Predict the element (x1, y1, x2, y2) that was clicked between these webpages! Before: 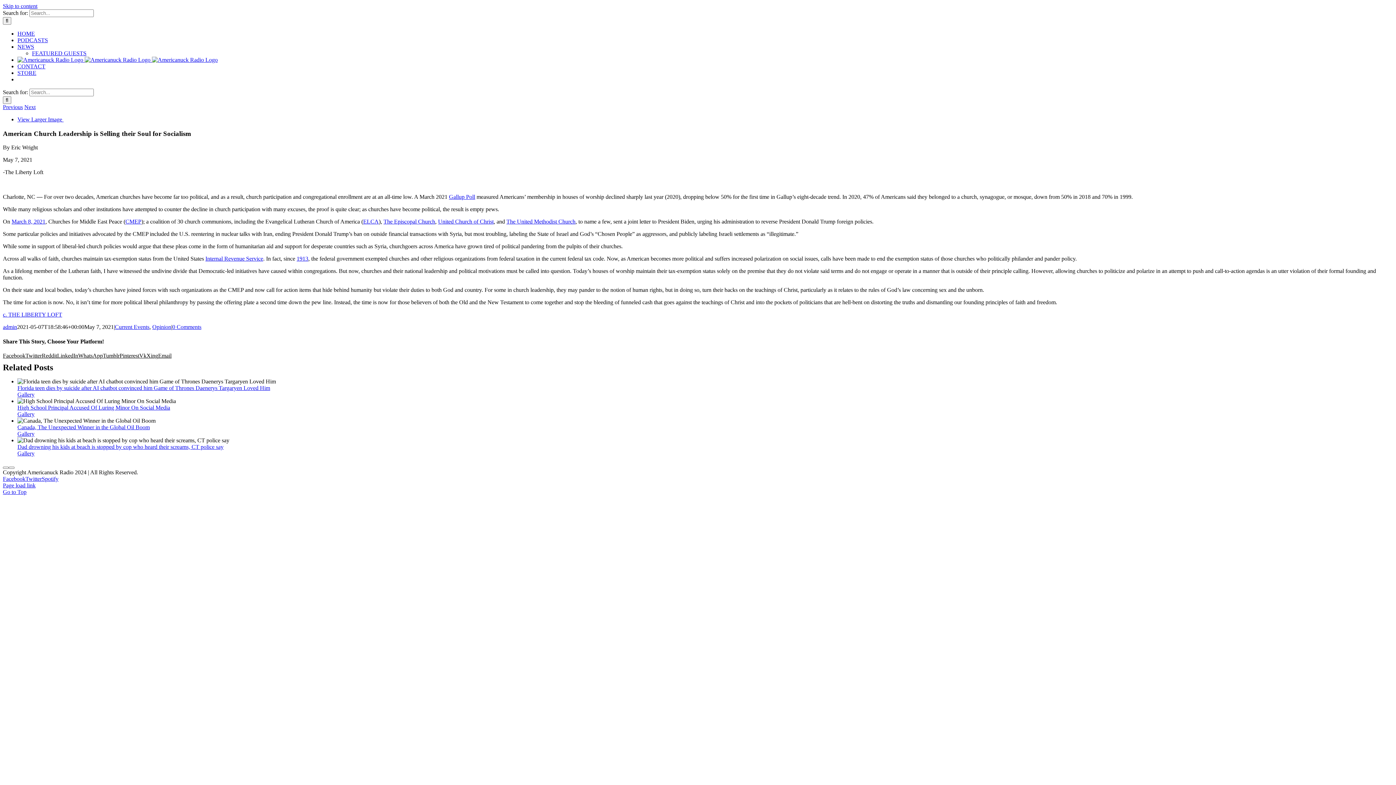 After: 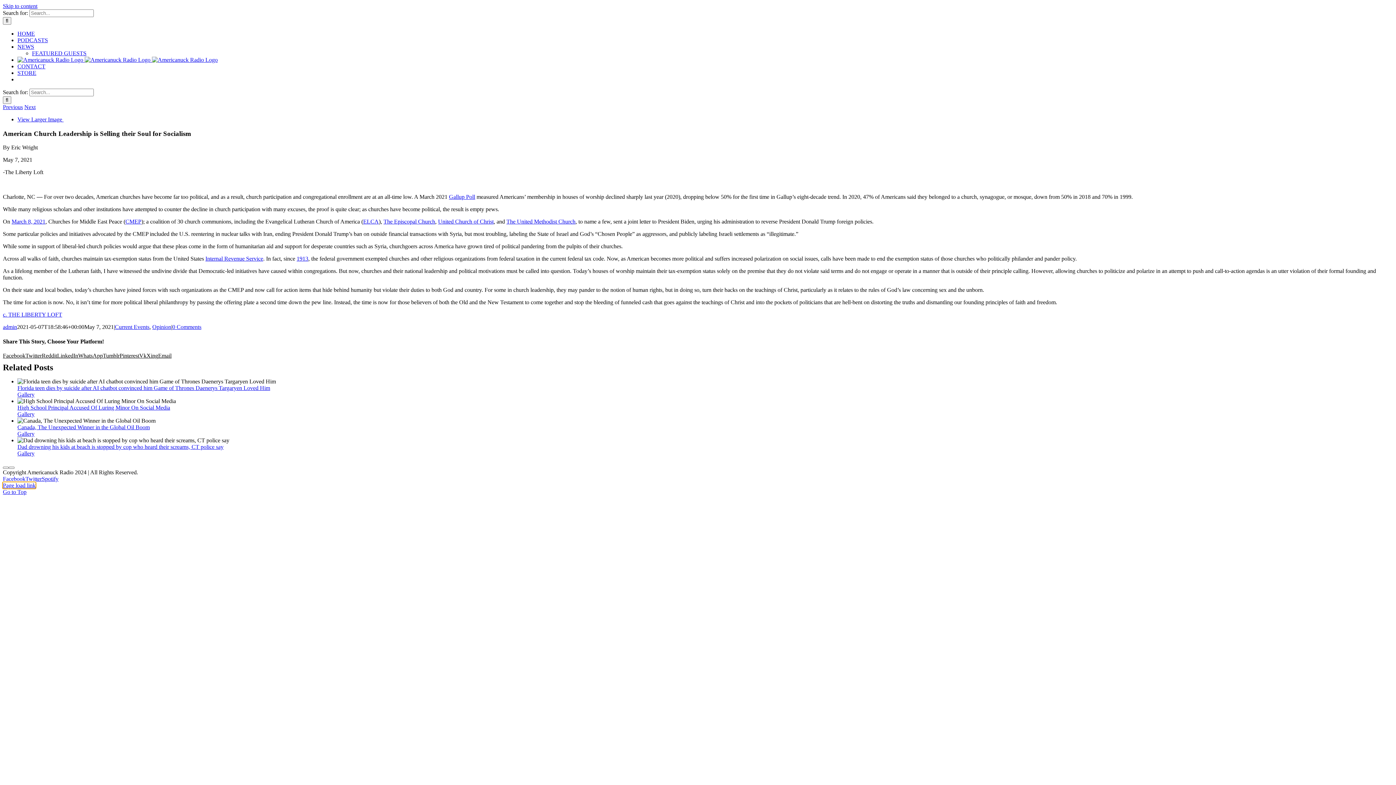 Action: bbox: (2, 482, 35, 488) label: Page load link